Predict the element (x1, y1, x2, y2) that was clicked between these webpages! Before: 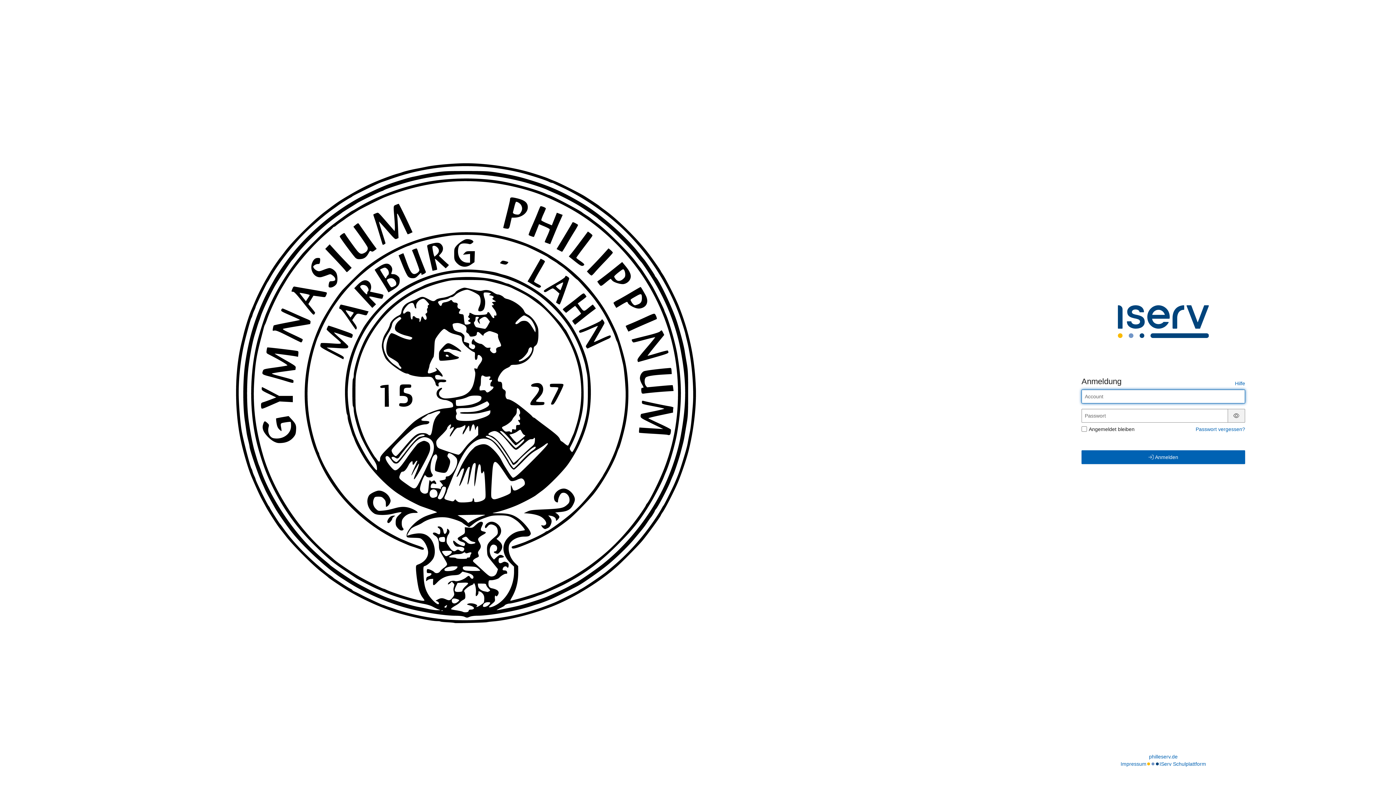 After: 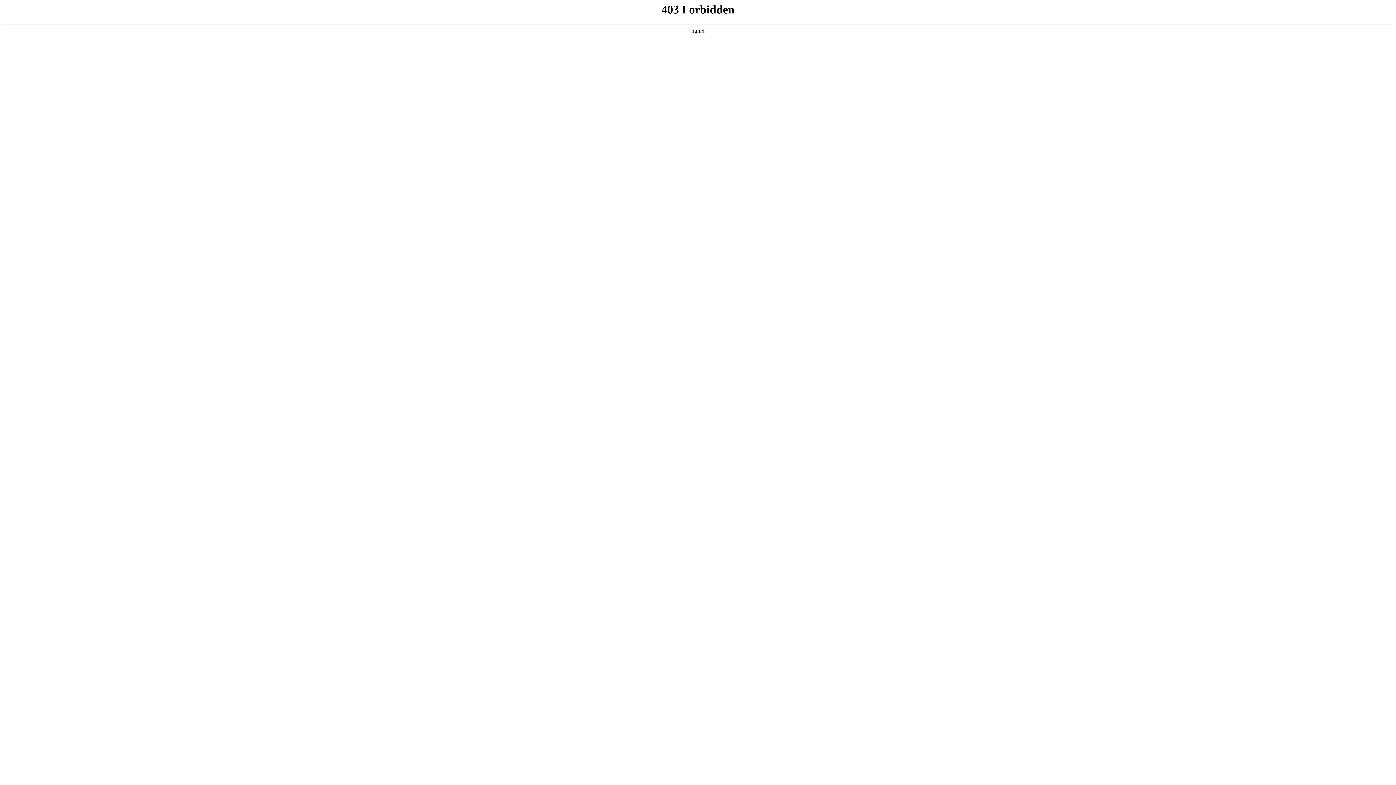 Action: label: Impressum bbox: (1120, 760, 1146, 768)